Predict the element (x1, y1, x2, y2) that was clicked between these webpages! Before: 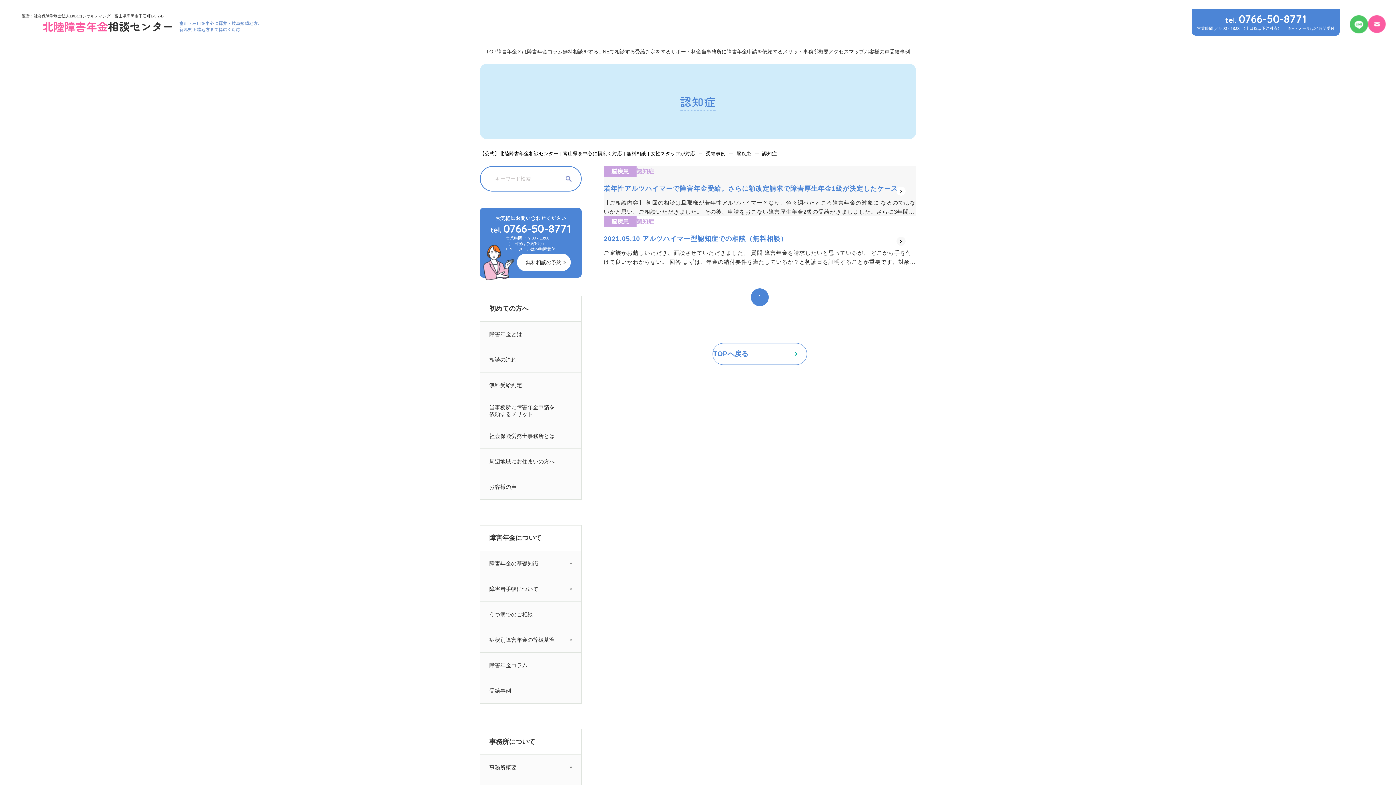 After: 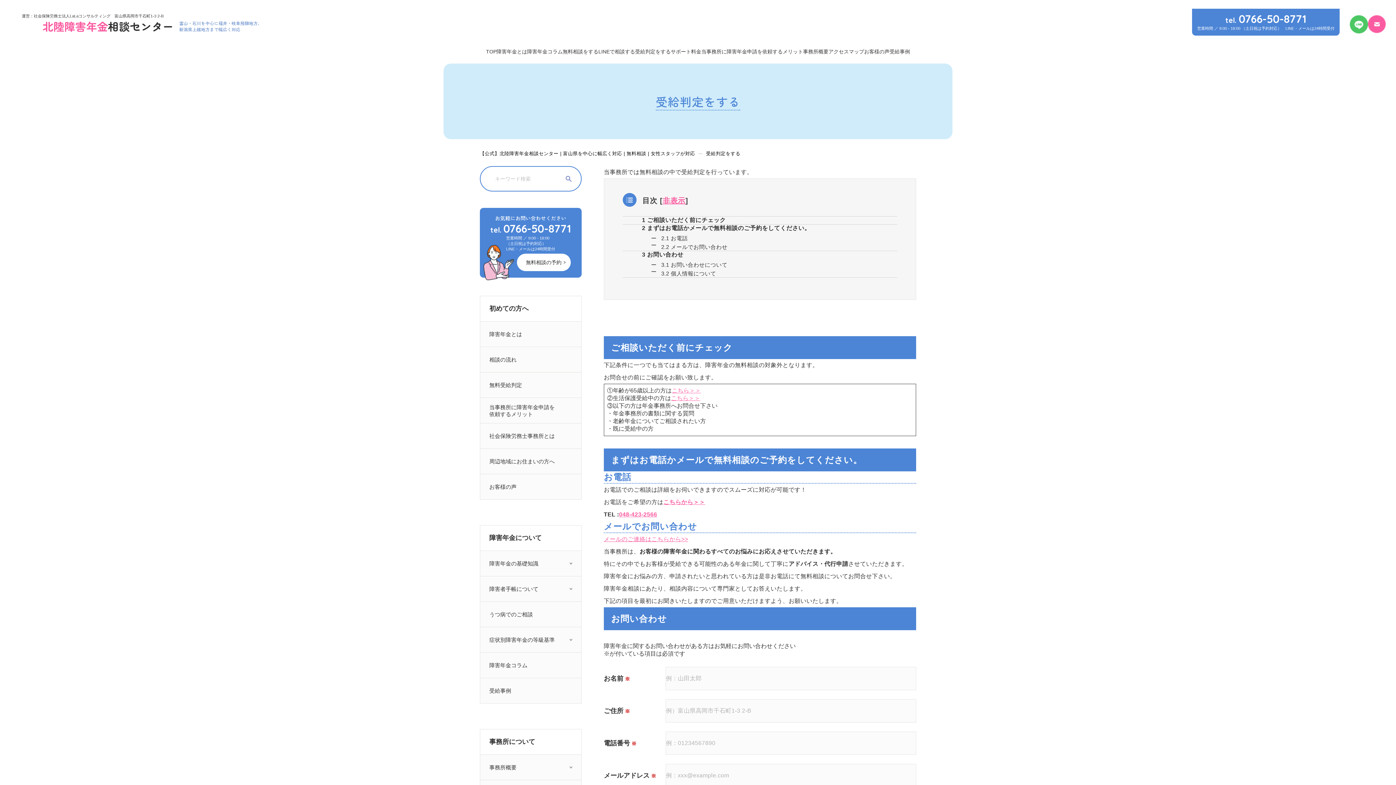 Action: label: 受給判定をする bbox: (635, 48, 670, 54)